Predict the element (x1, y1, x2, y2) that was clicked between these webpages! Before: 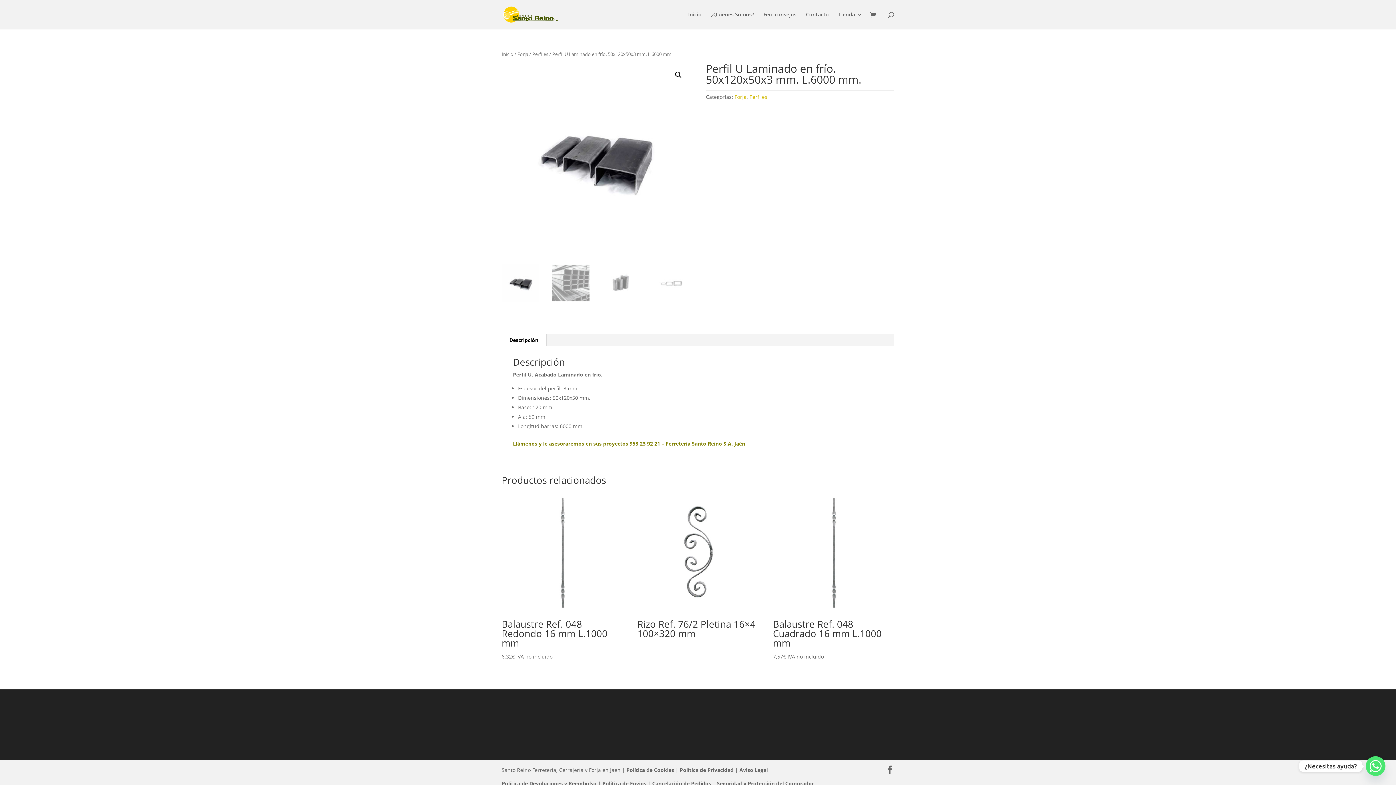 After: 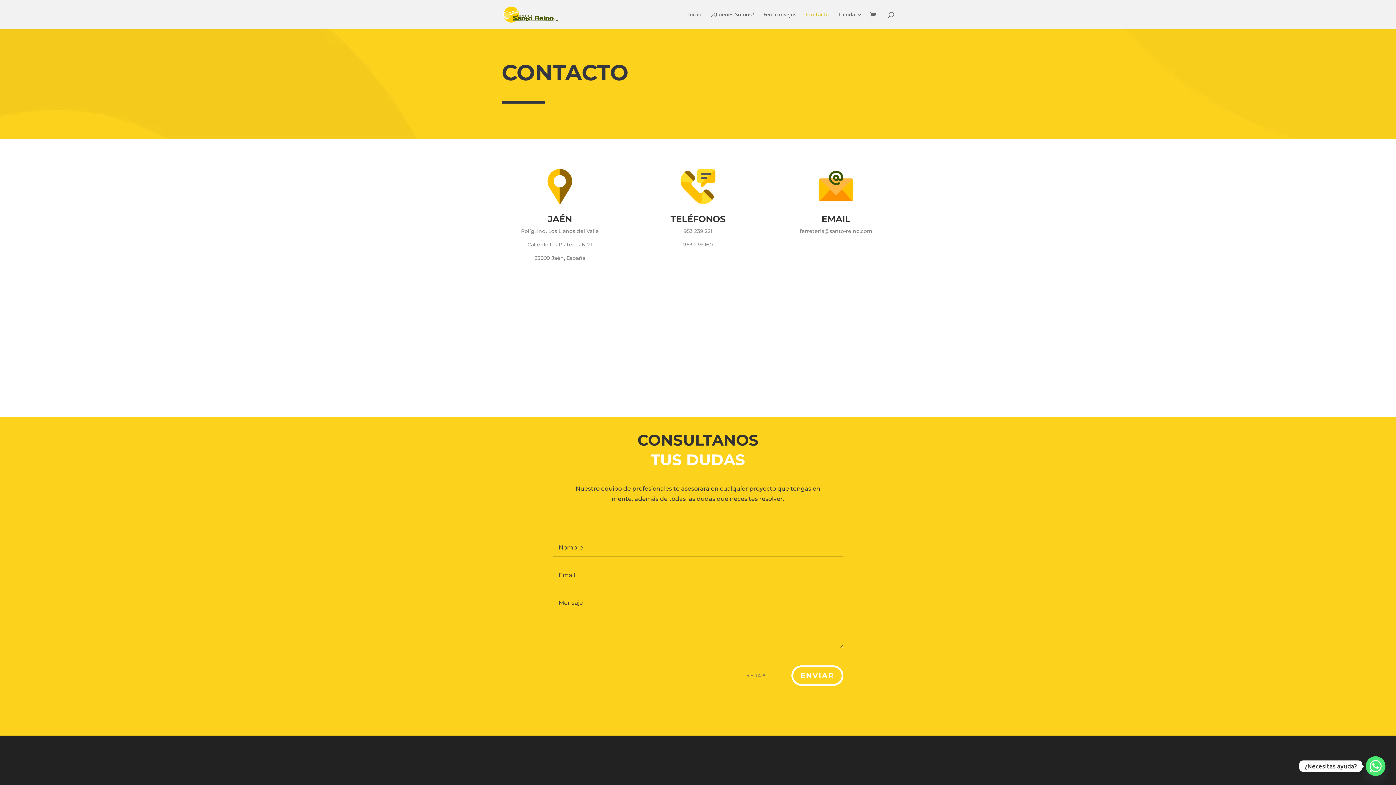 Action: label: Contacto bbox: (806, 12, 829, 29)